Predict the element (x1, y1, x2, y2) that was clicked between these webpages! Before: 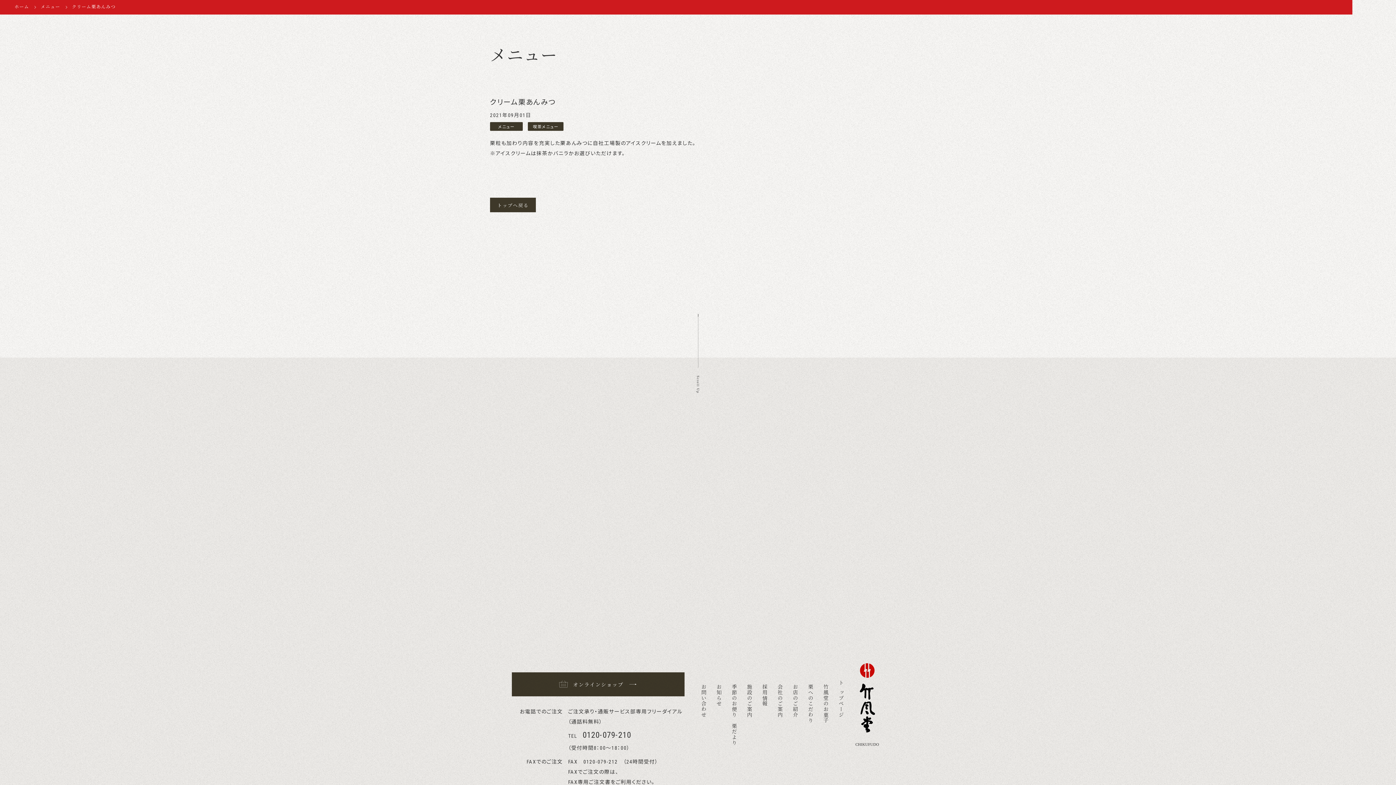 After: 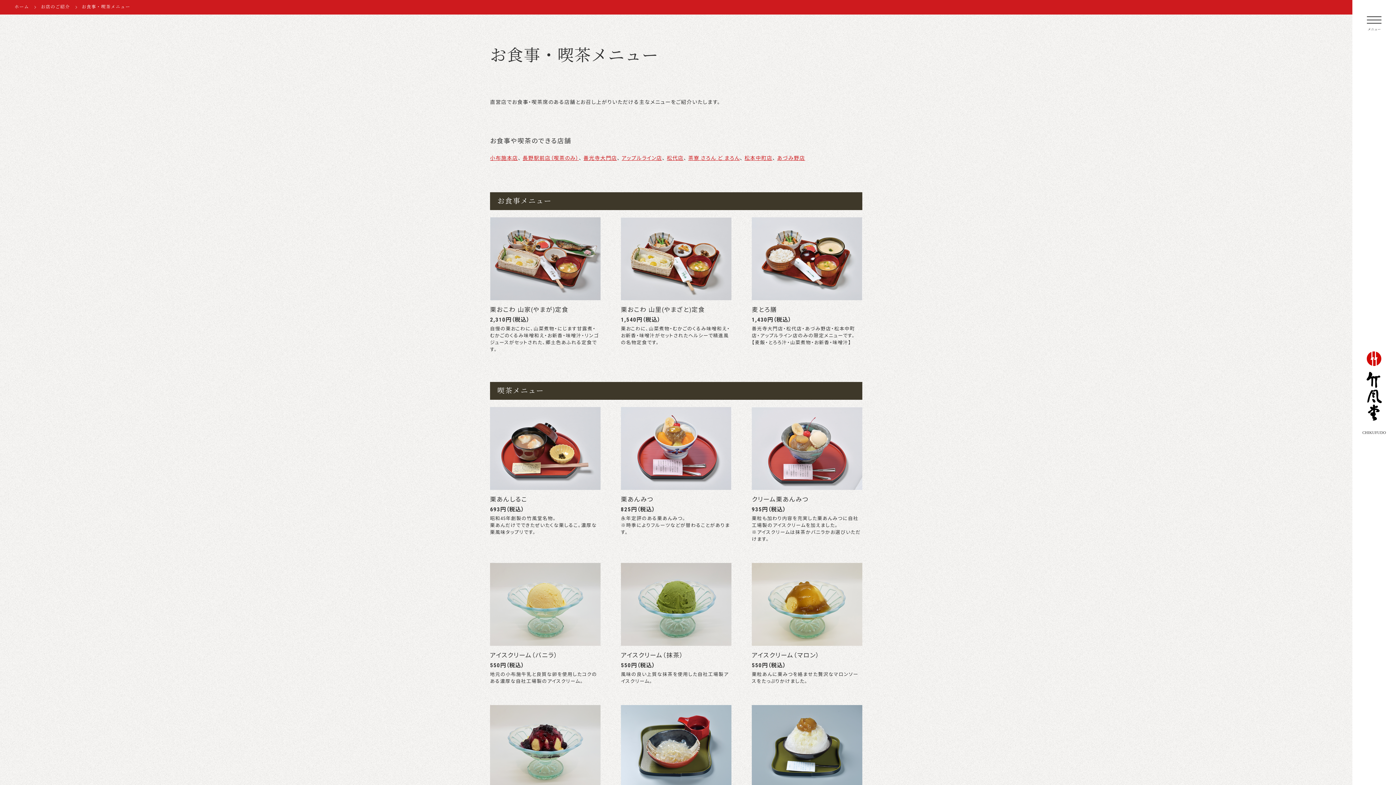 Action: label: トップへ戻る bbox: (490, 197, 536, 212)